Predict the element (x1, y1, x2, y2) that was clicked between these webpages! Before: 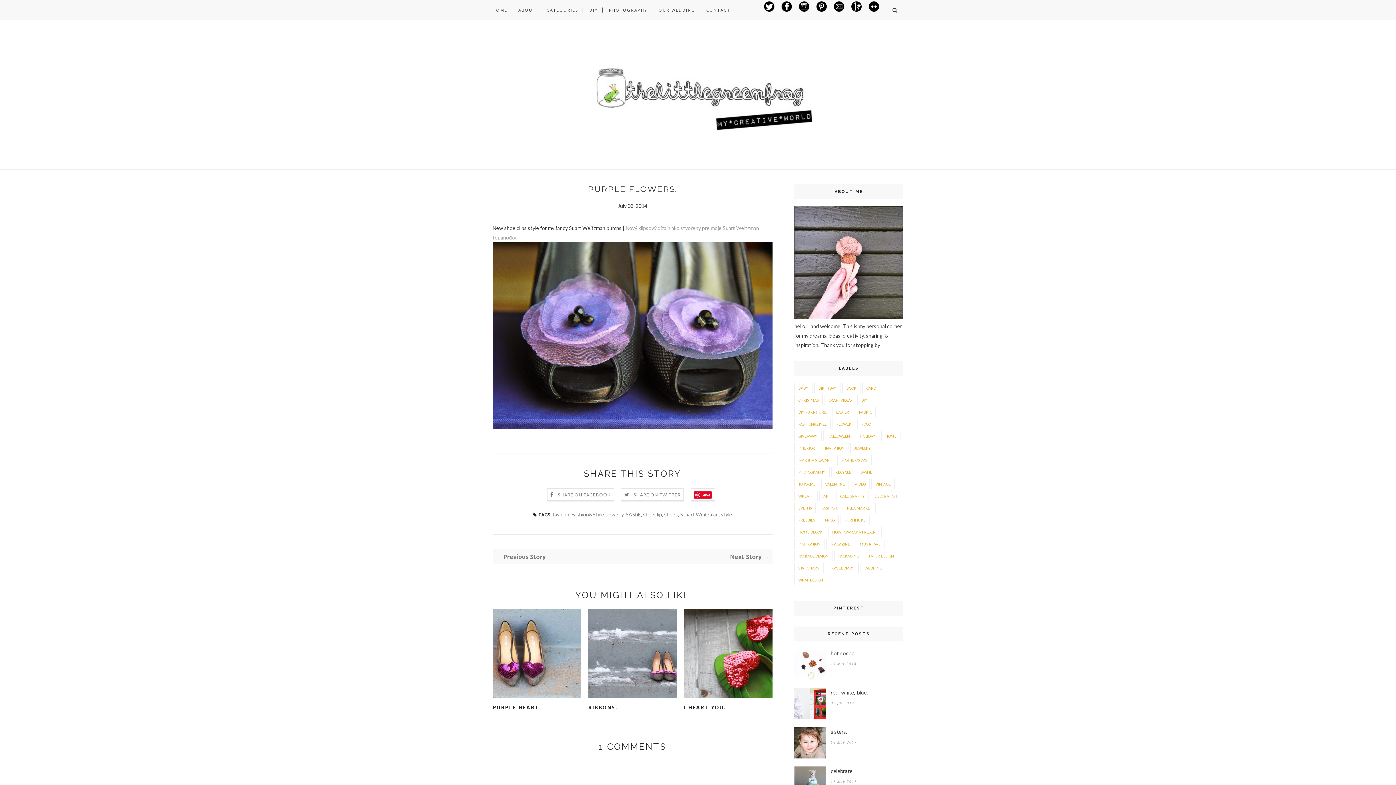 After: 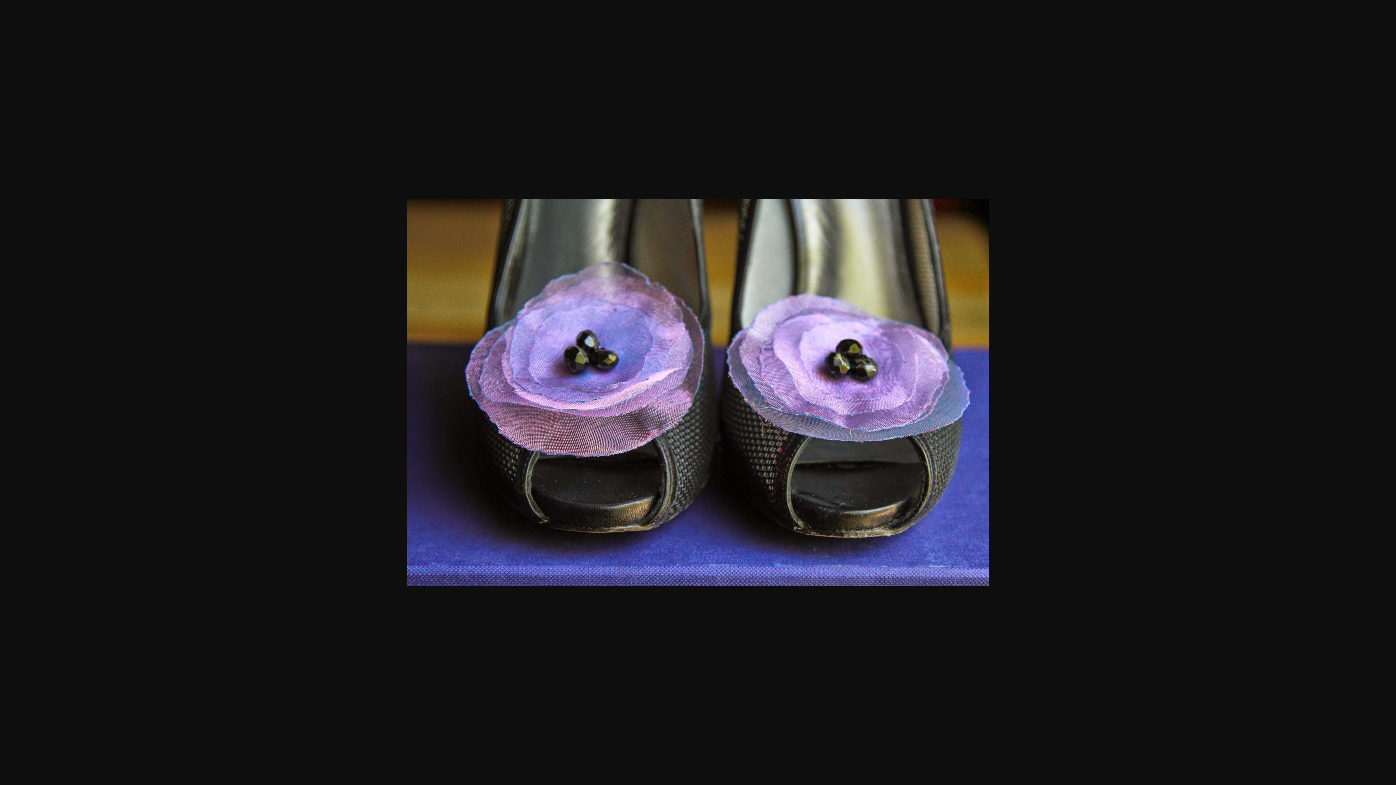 Action: bbox: (492, 424, 772, 430)